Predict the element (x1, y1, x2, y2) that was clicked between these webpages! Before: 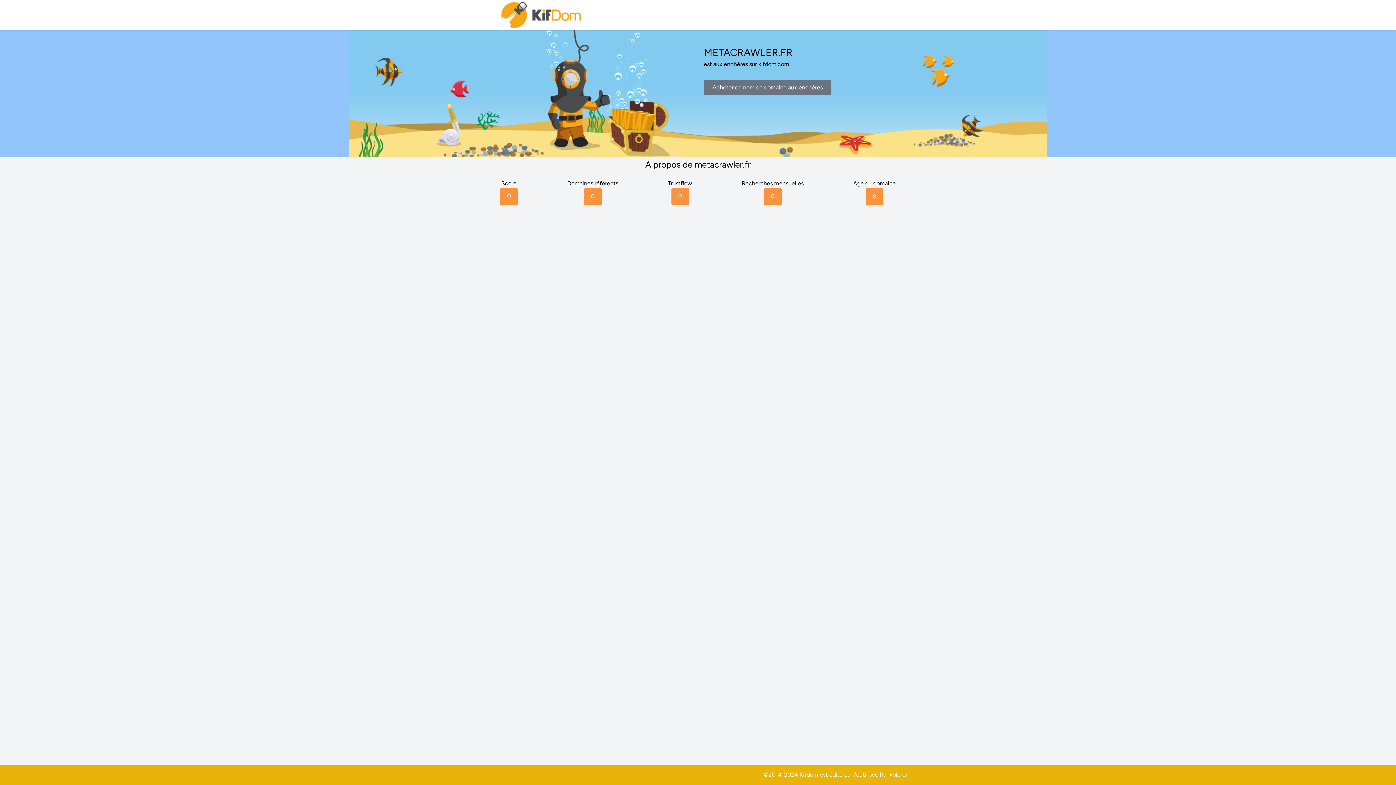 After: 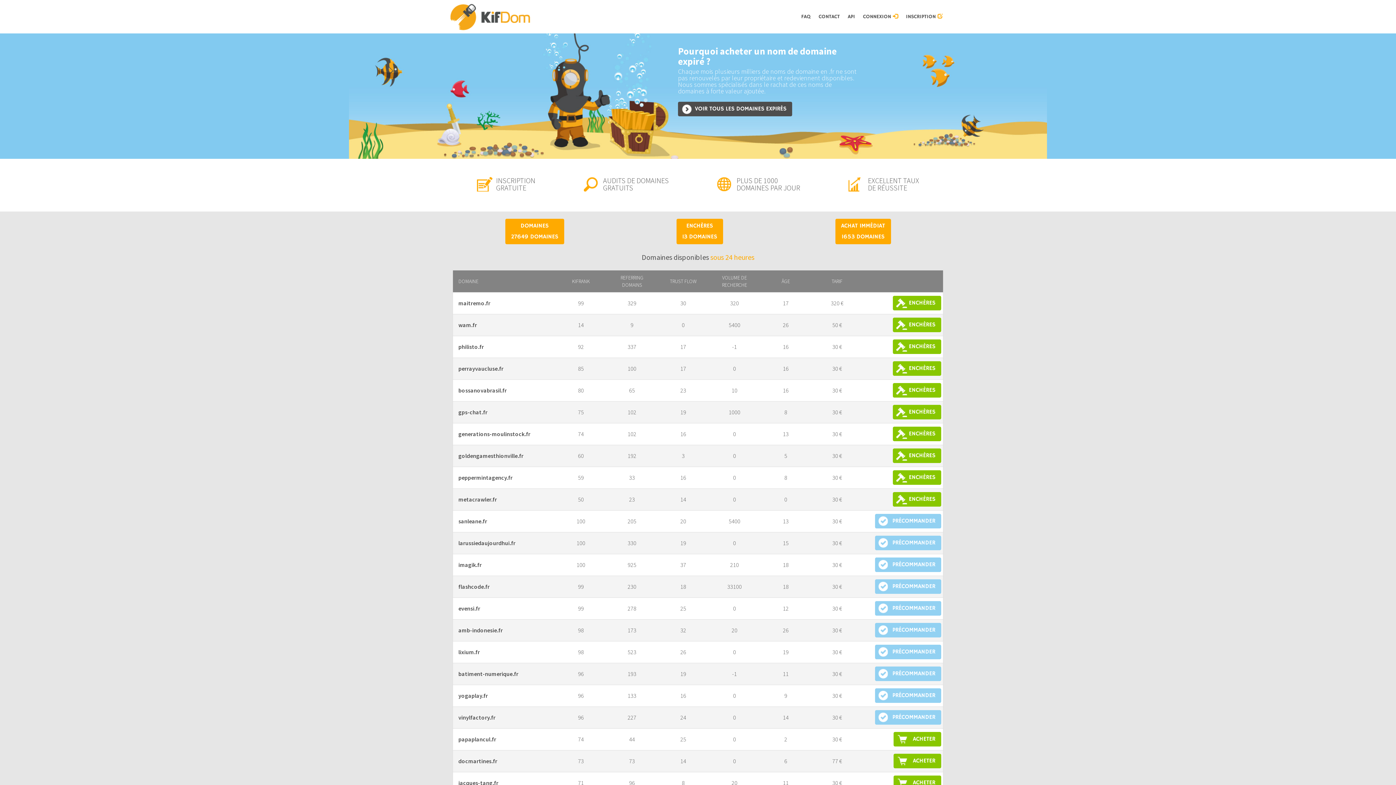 Action: bbox: (500, 0, 583, 30)